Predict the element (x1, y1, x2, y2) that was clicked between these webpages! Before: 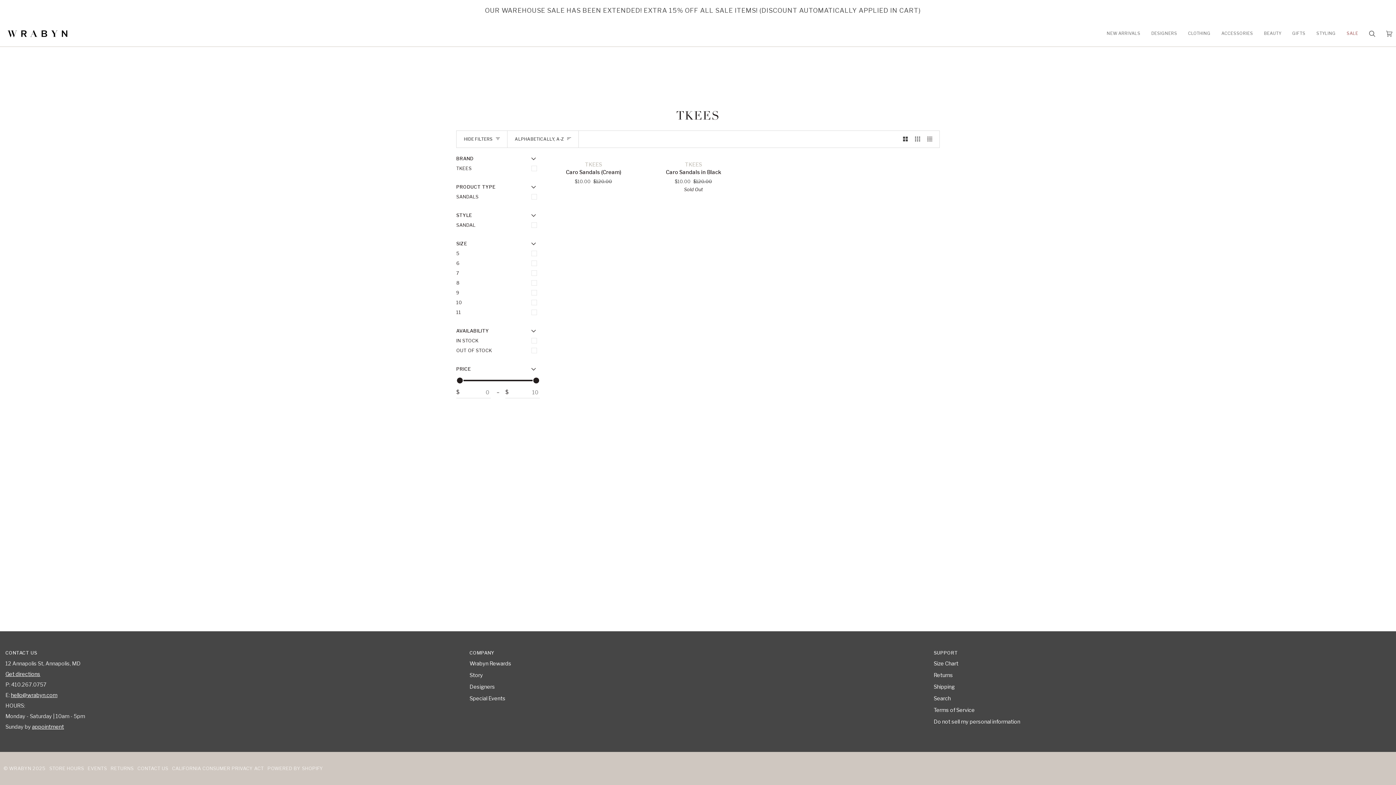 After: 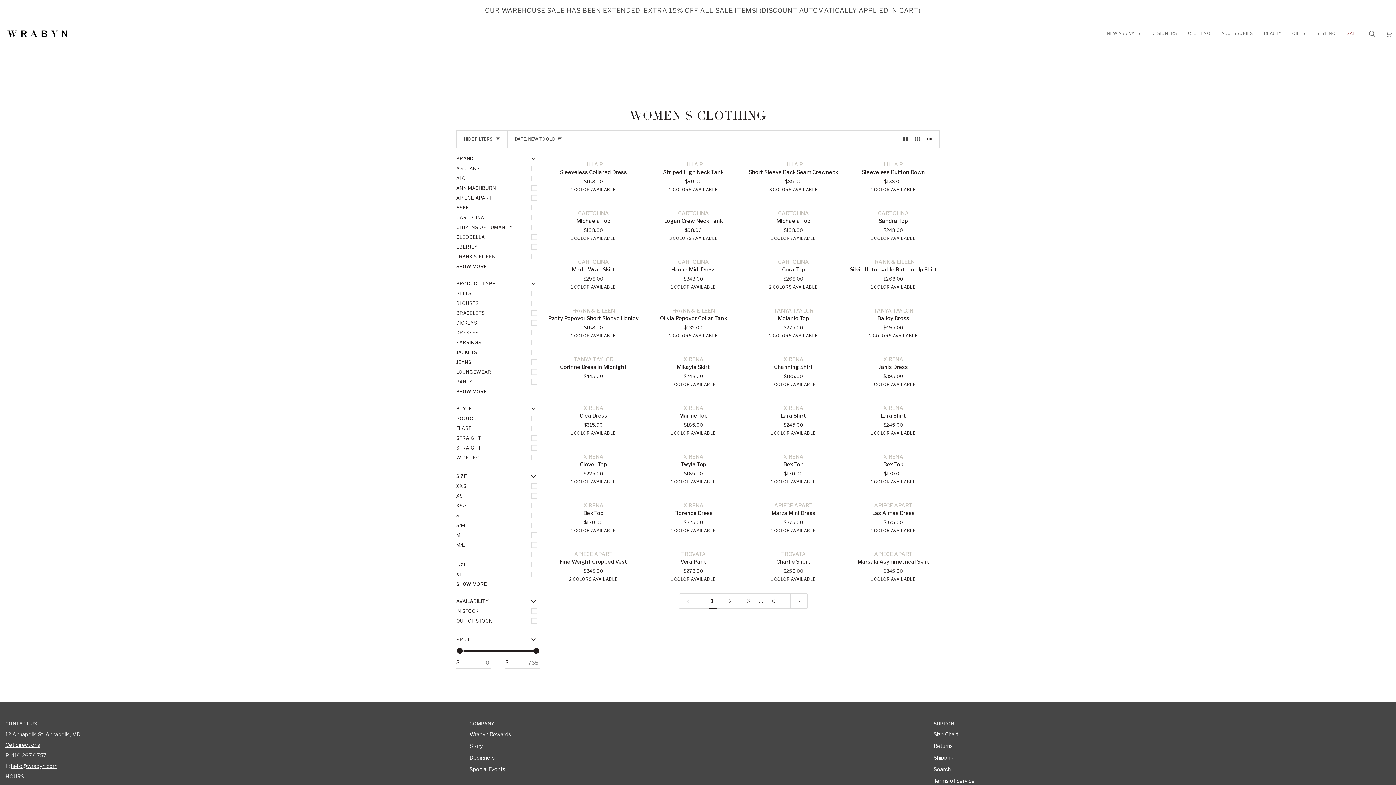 Action: label: CLOTHING bbox: (1182, 20, 1216, 46)